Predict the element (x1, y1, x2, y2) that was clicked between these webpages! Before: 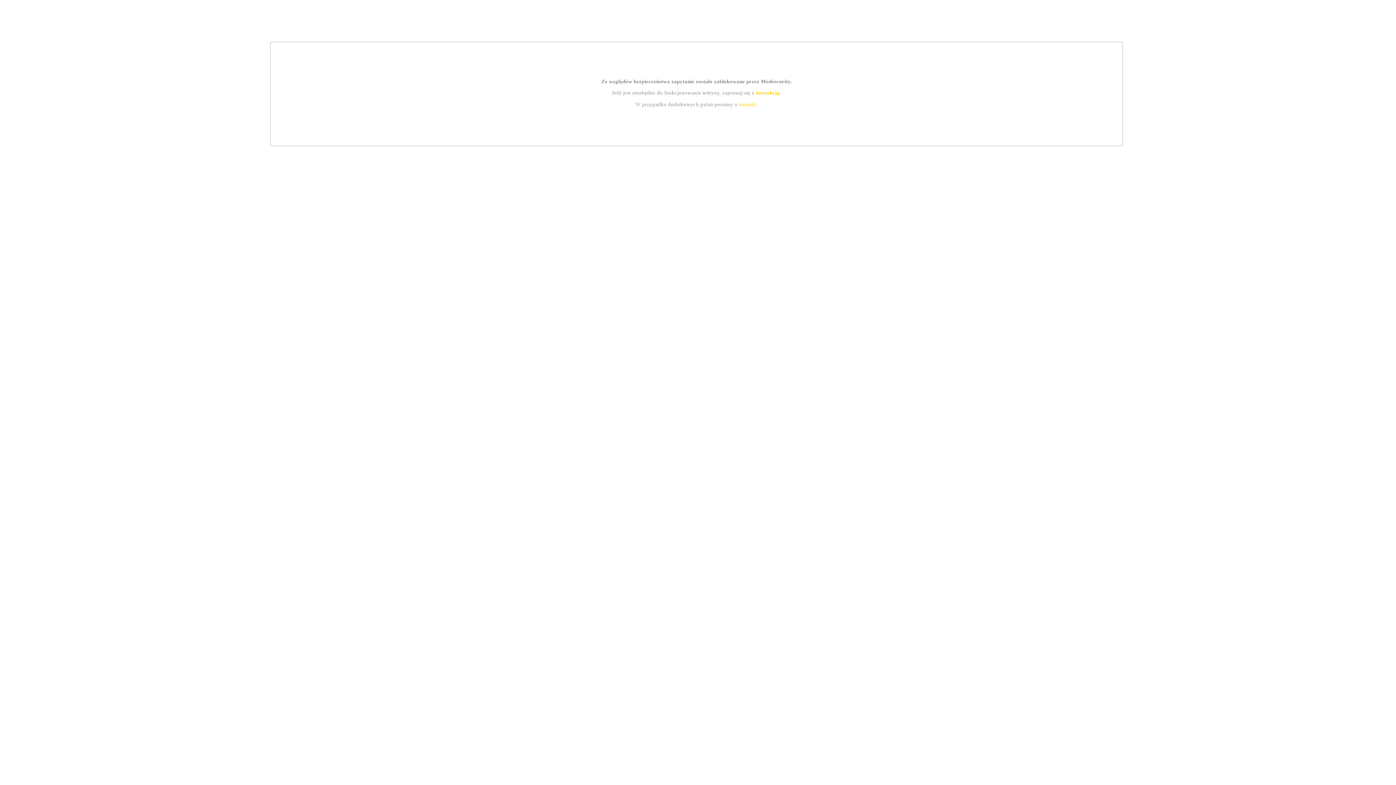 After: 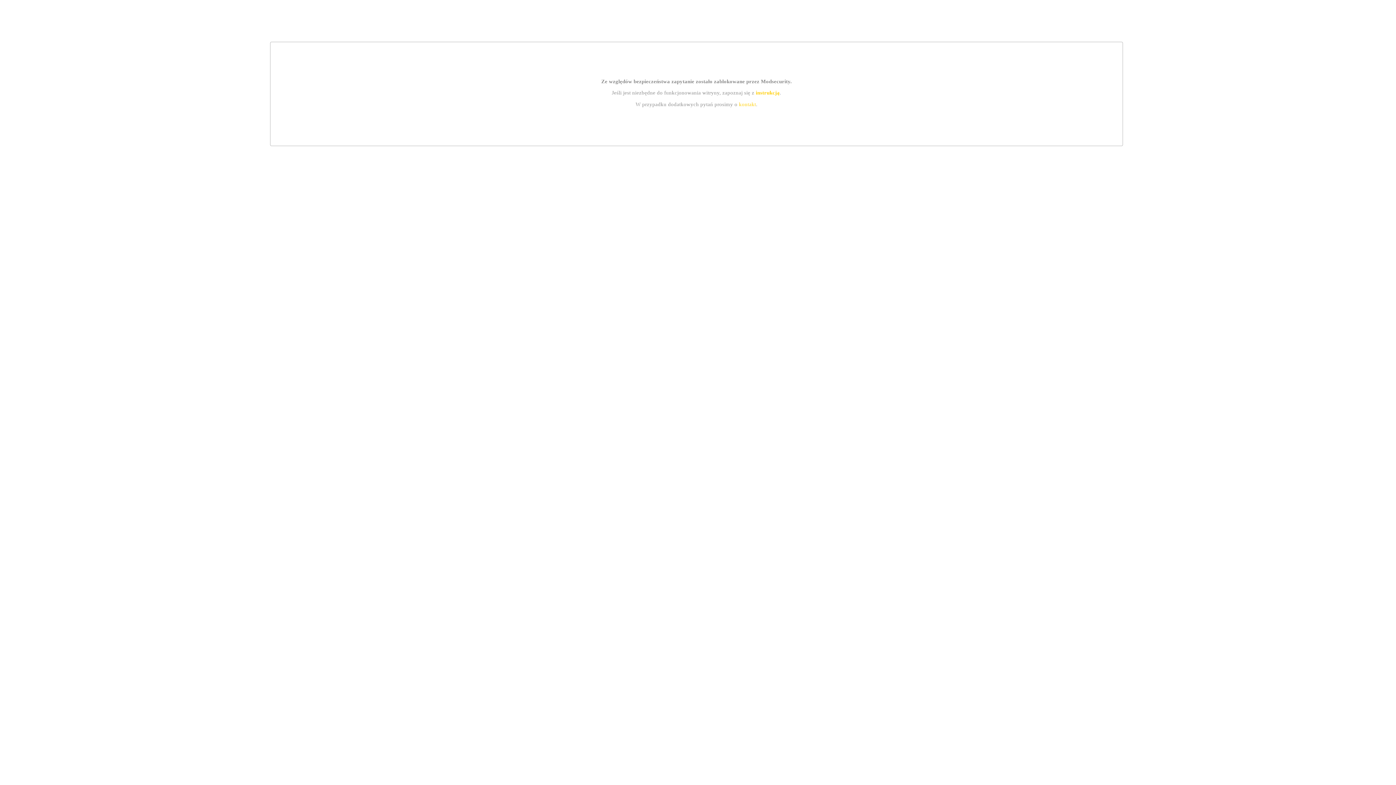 Action: label: kontakt bbox: (739, 101, 756, 107)